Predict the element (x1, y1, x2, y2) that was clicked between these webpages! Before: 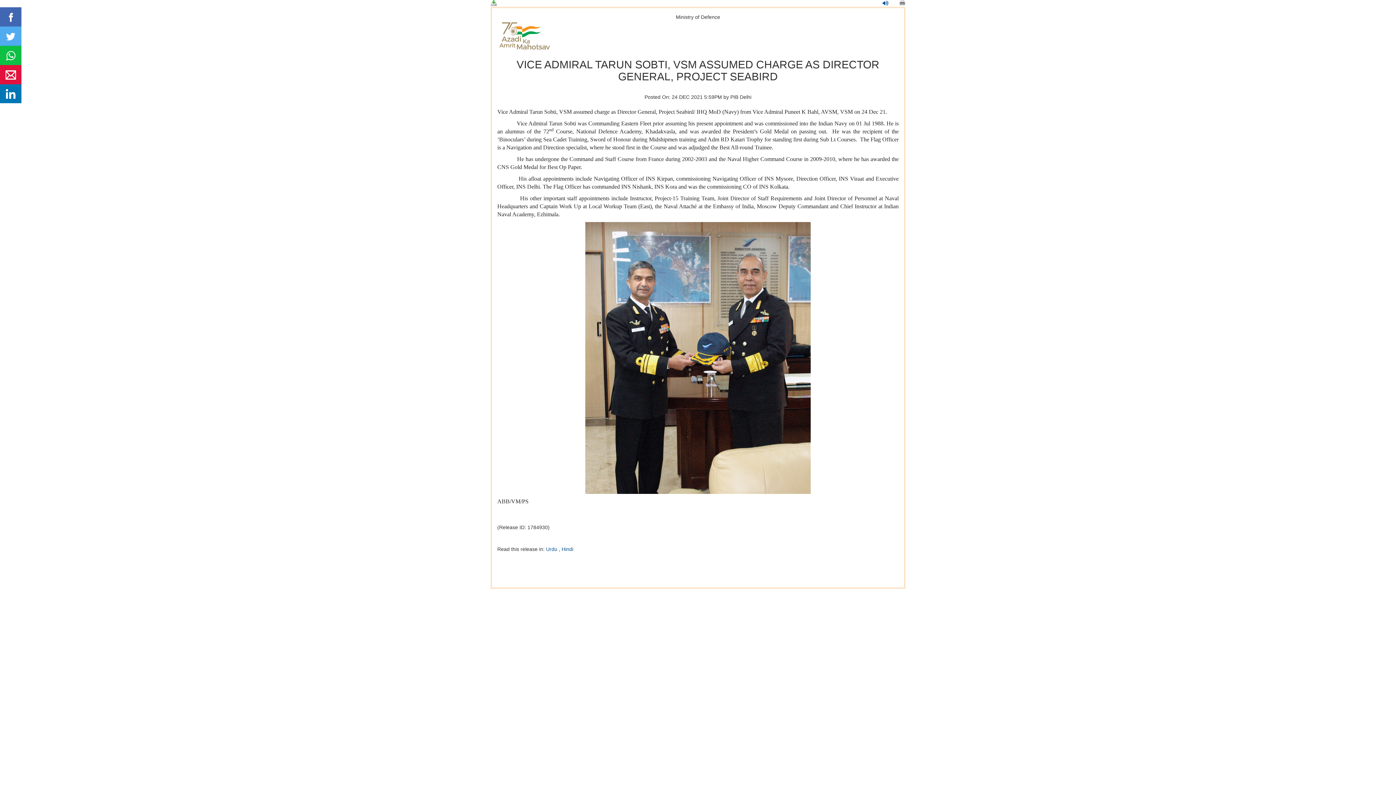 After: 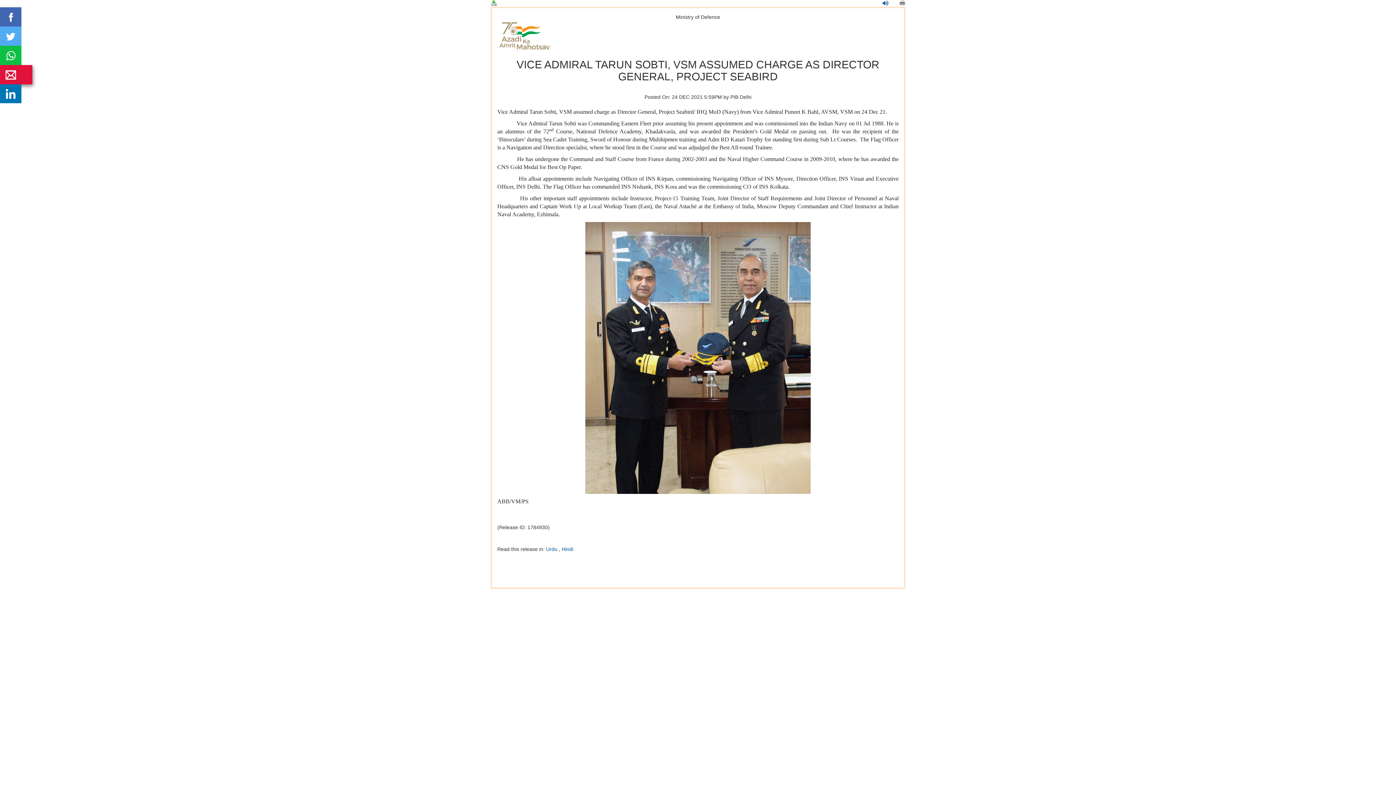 Action: bbox: (0, 64, 21, 84)